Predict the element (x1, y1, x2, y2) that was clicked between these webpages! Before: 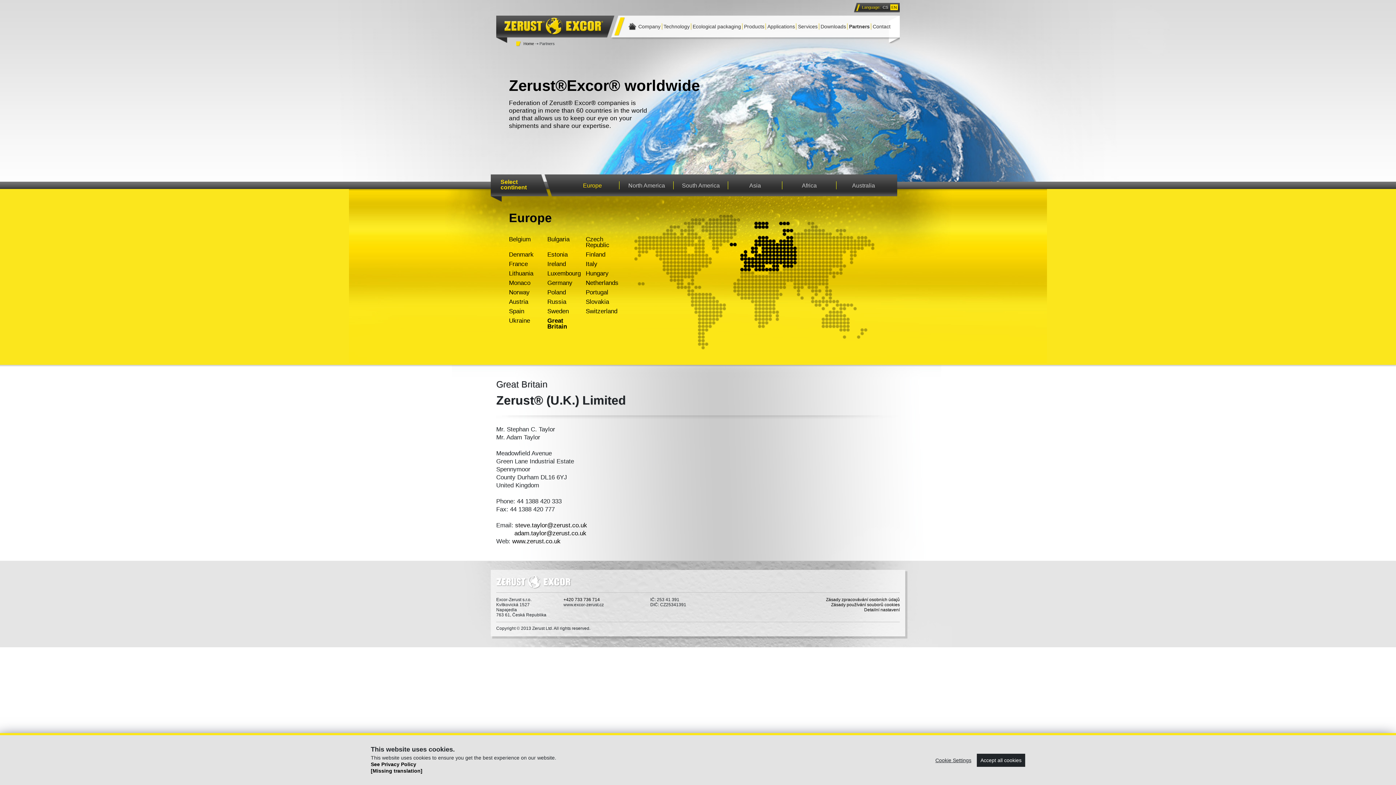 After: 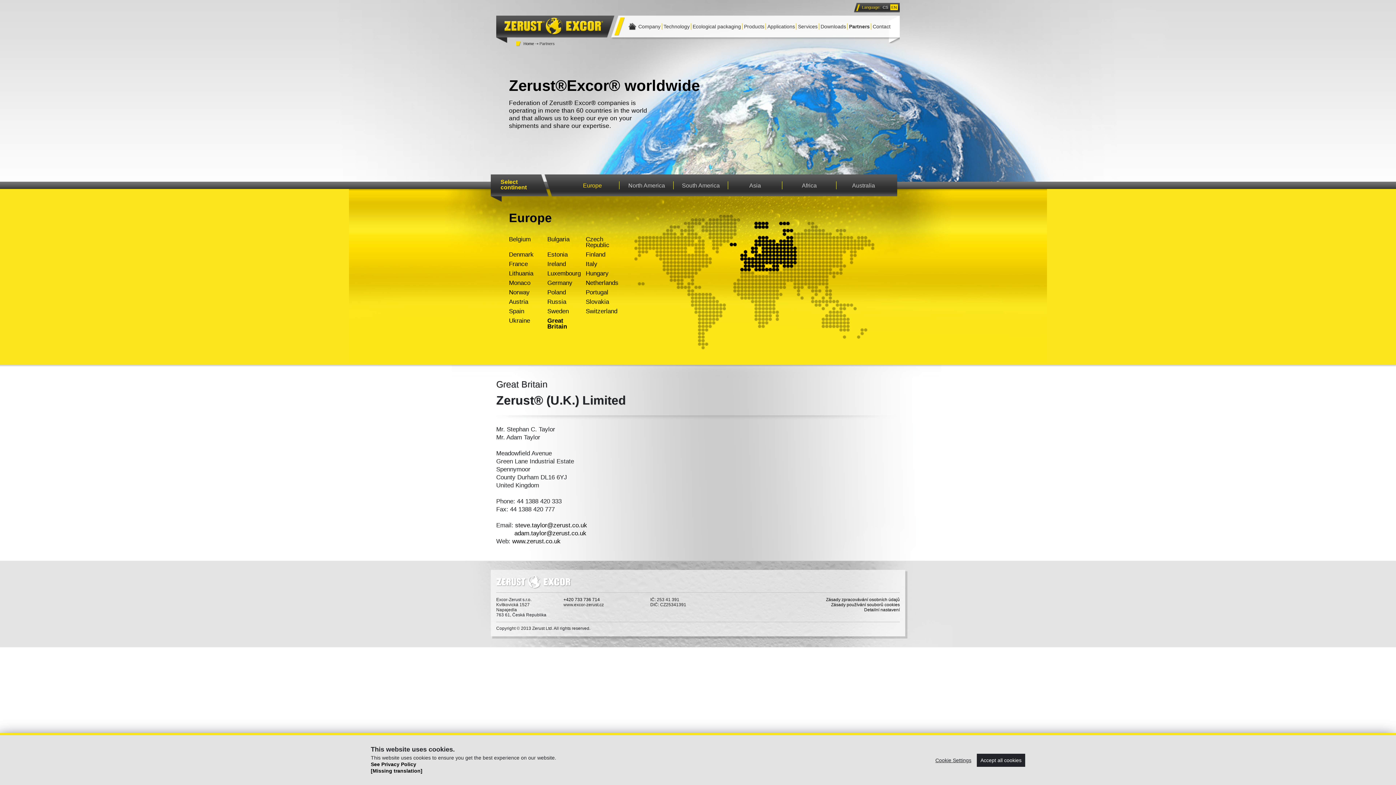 Action: label: adam.taylor@zerust.co.uk bbox: (514, 530, 586, 537)